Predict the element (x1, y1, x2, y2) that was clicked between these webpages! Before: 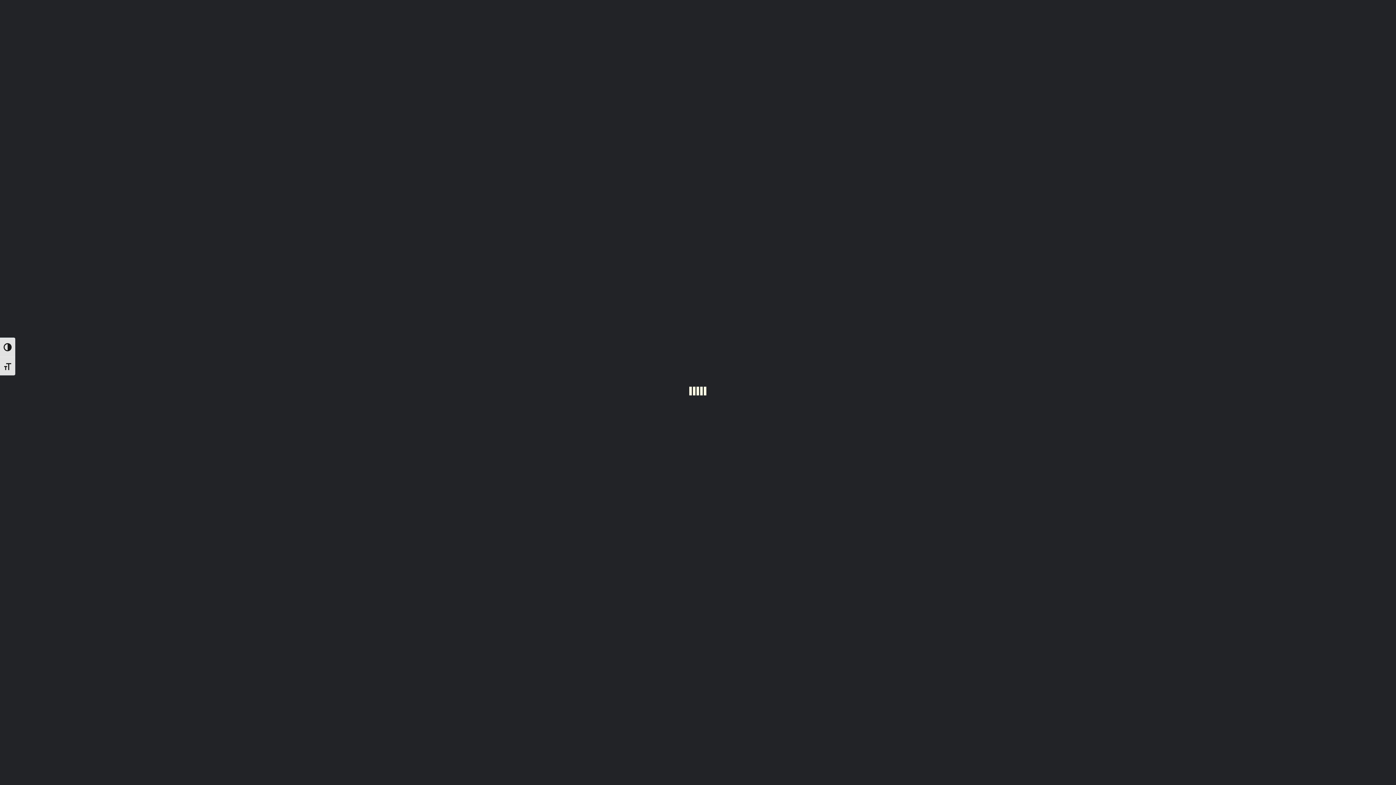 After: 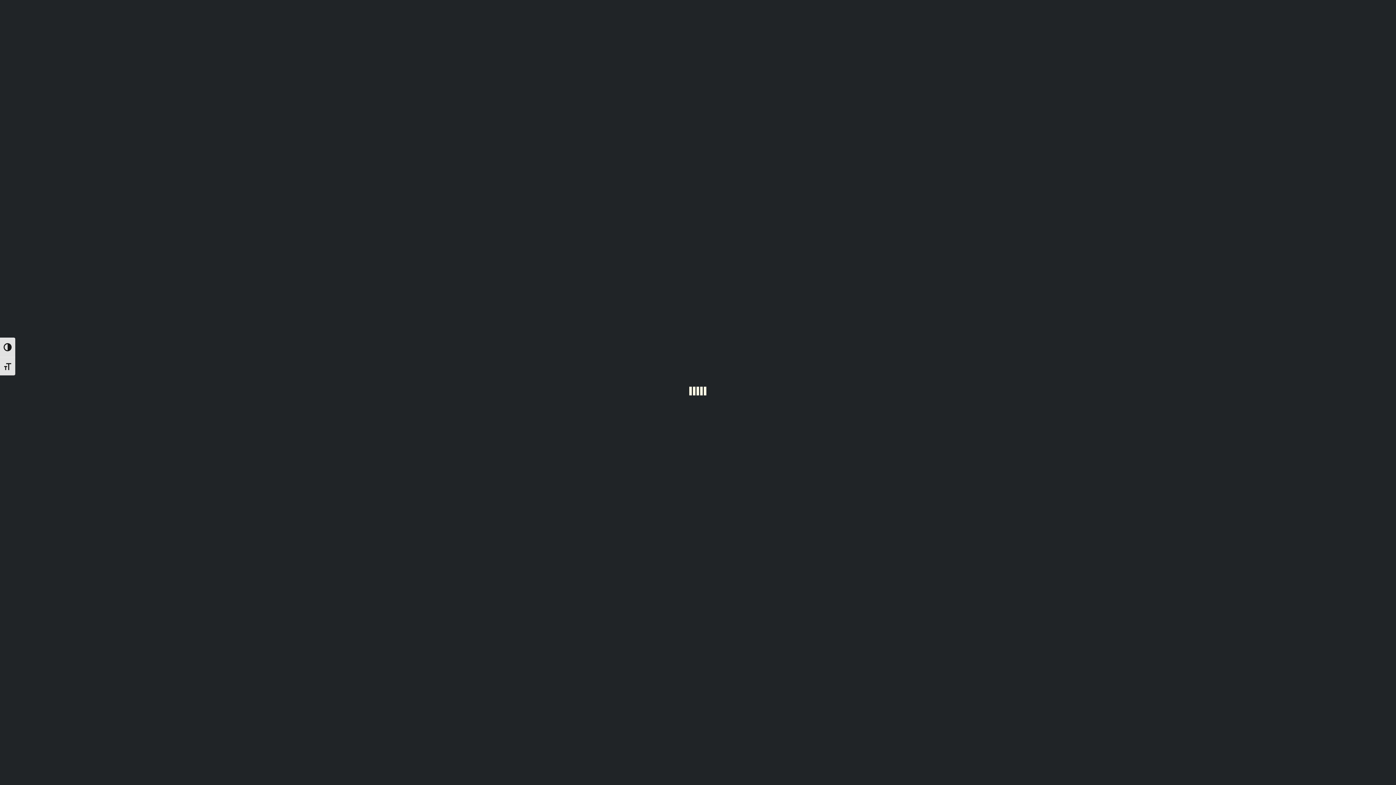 Action: label: mastering en ligne bbox: (509, 754, 552, 761)